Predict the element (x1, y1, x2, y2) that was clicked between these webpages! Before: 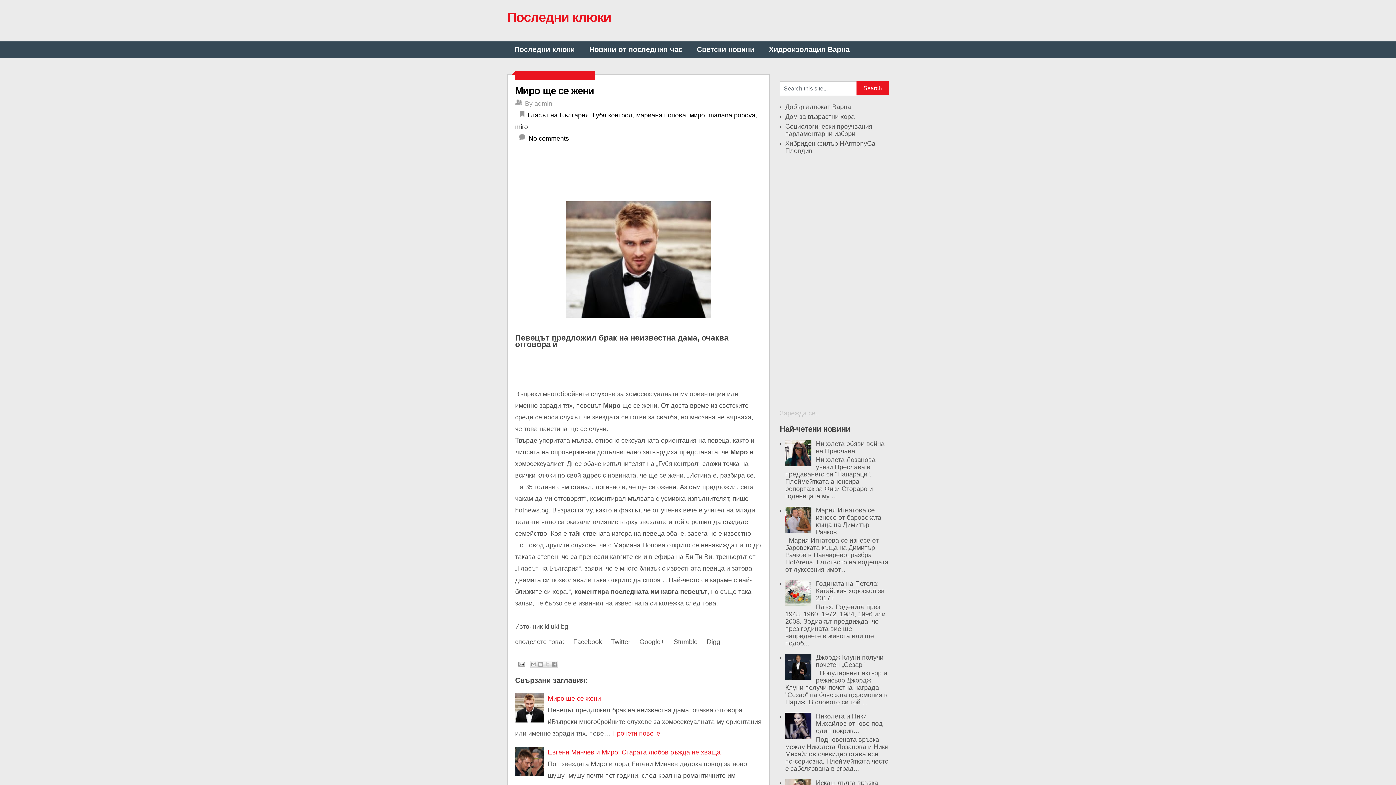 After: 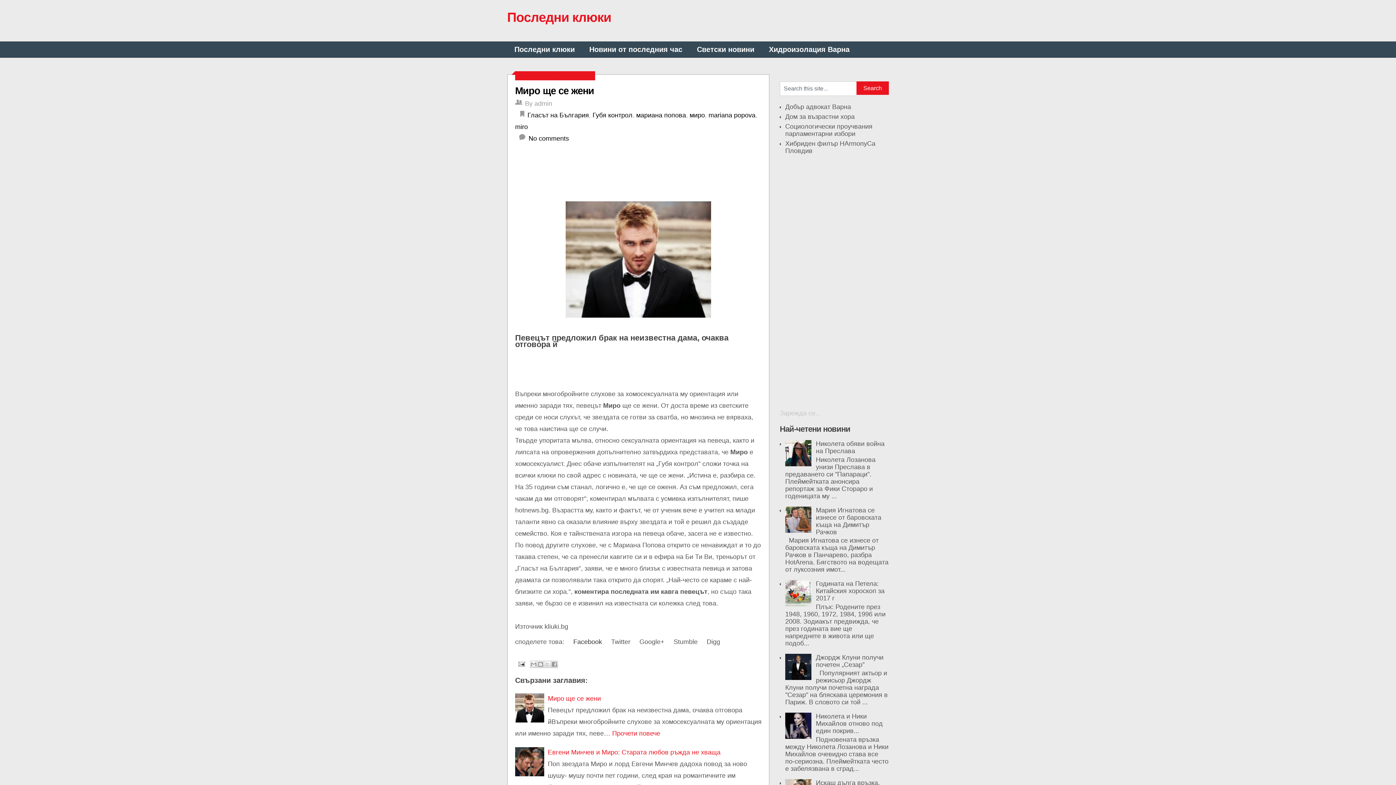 Action: bbox: (568, 636, 605, 648) label:  Facebook